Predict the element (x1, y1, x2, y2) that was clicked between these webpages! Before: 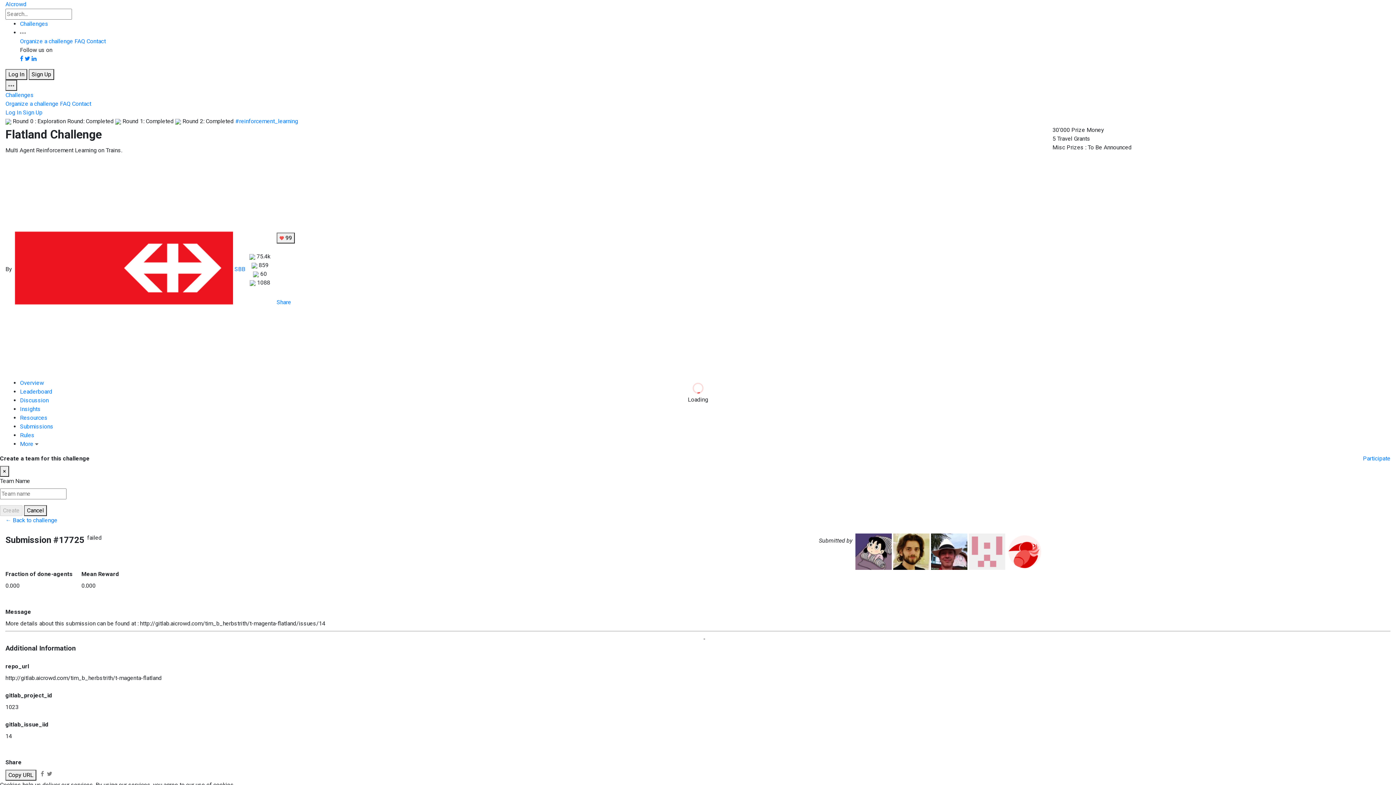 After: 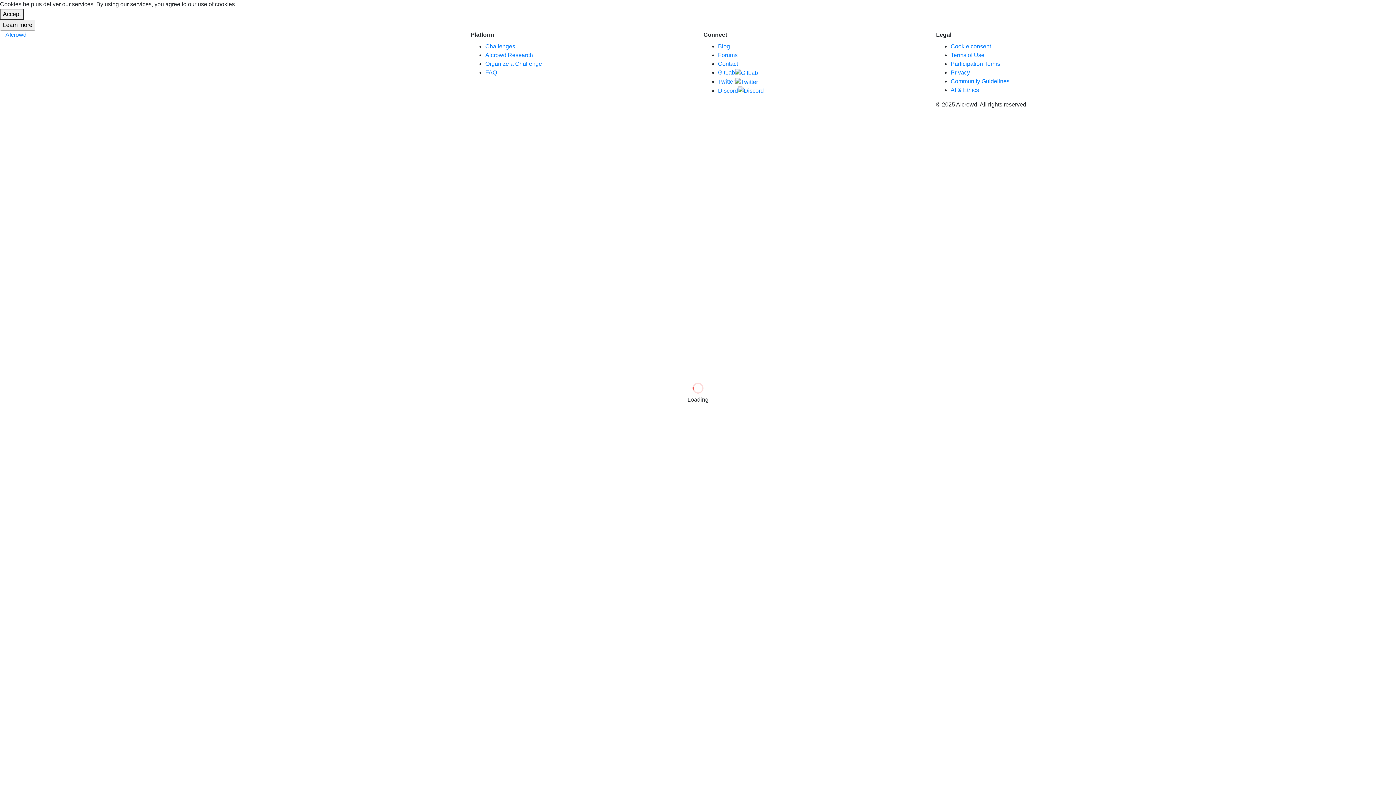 Action: bbox: (5, 0, 26, 7) label: AIcrowd